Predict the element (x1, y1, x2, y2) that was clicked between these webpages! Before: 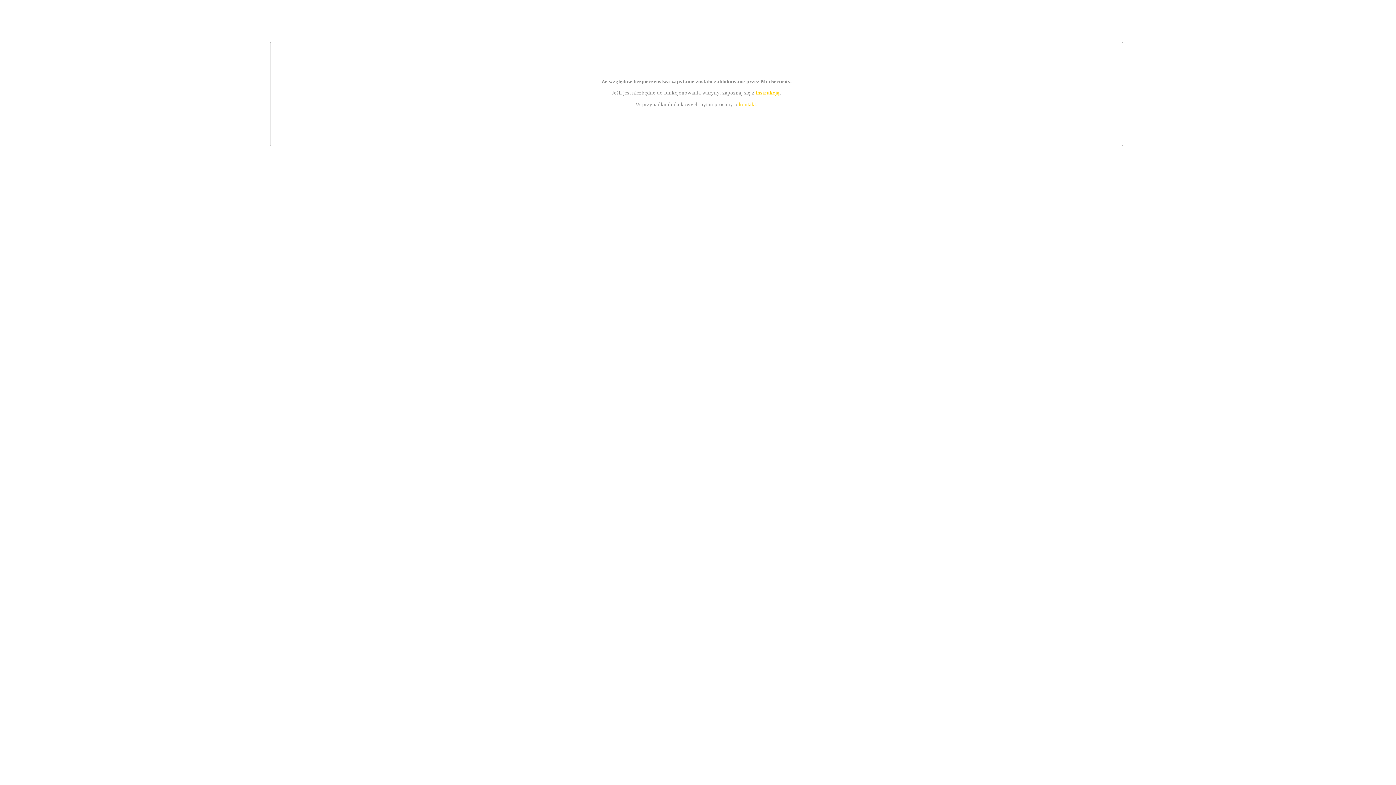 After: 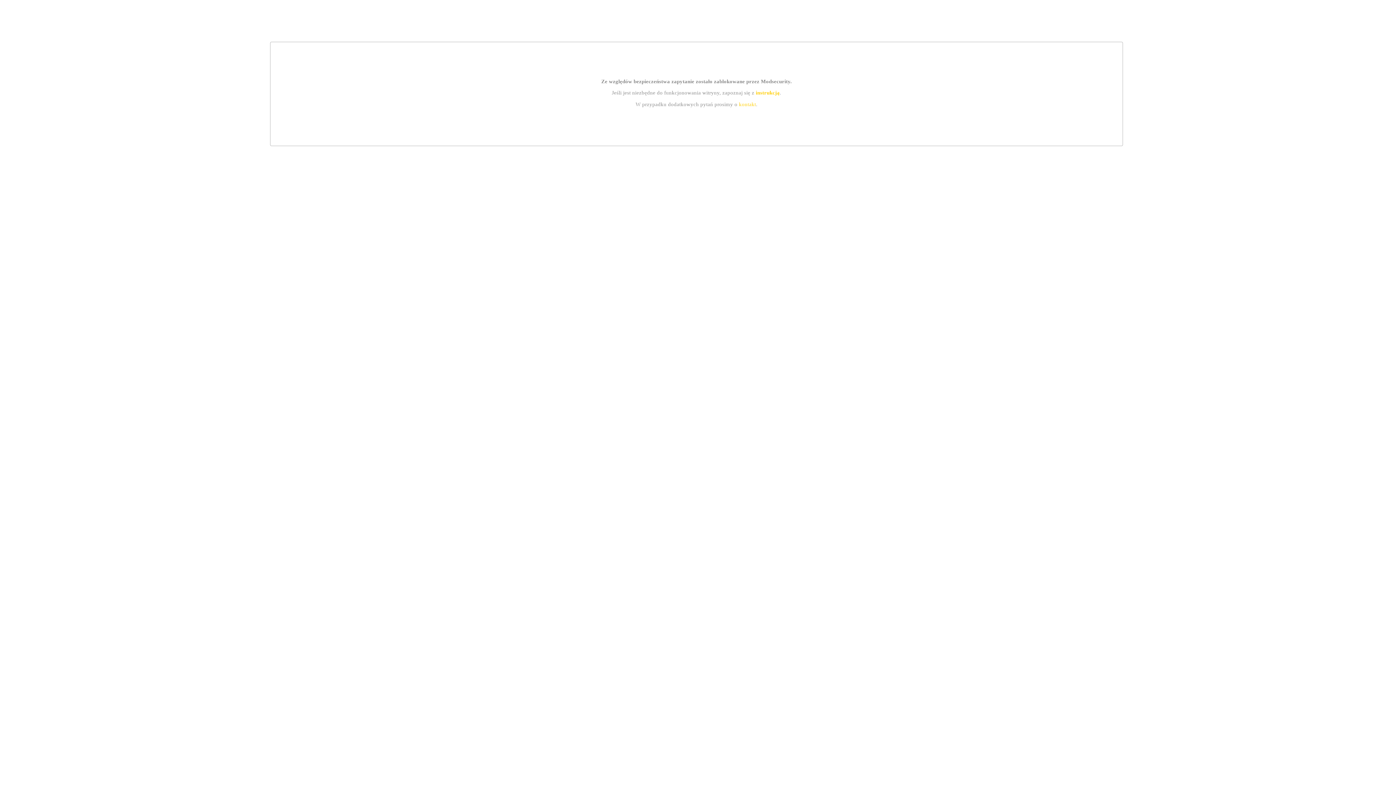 Action: bbox: (755, 89, 779, 95) label: instrukcją